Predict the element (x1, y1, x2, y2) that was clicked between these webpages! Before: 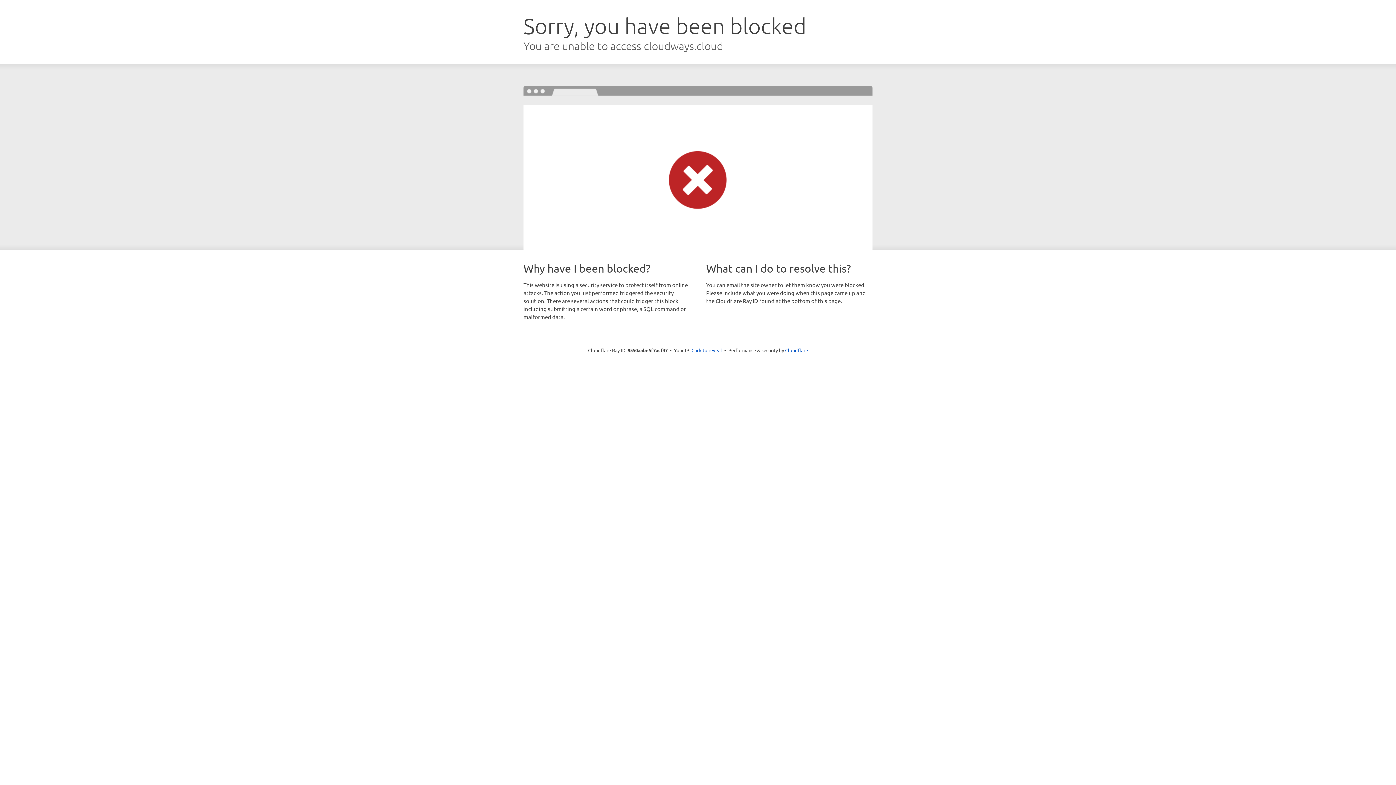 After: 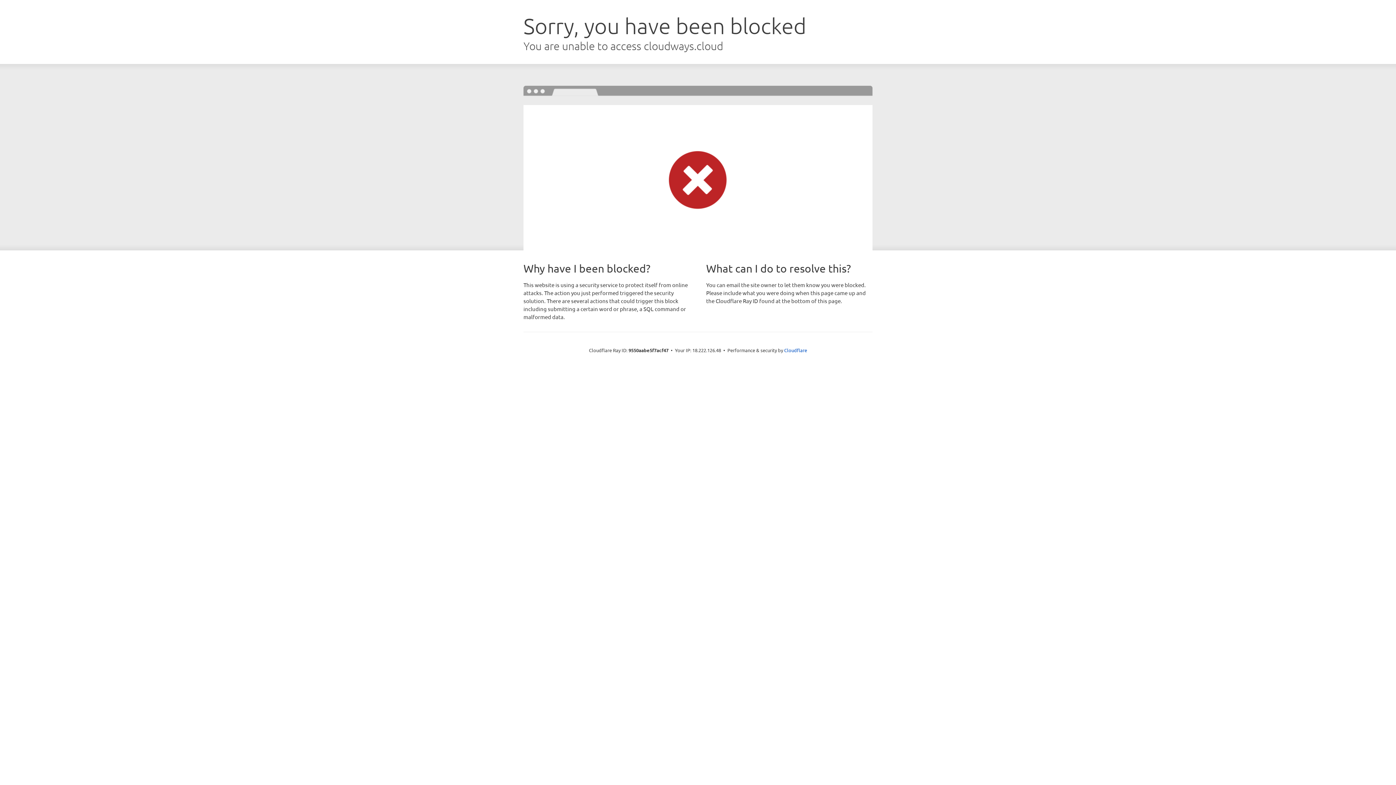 Action: bbox: (691, 346, 722, 353) label: Click to reveal